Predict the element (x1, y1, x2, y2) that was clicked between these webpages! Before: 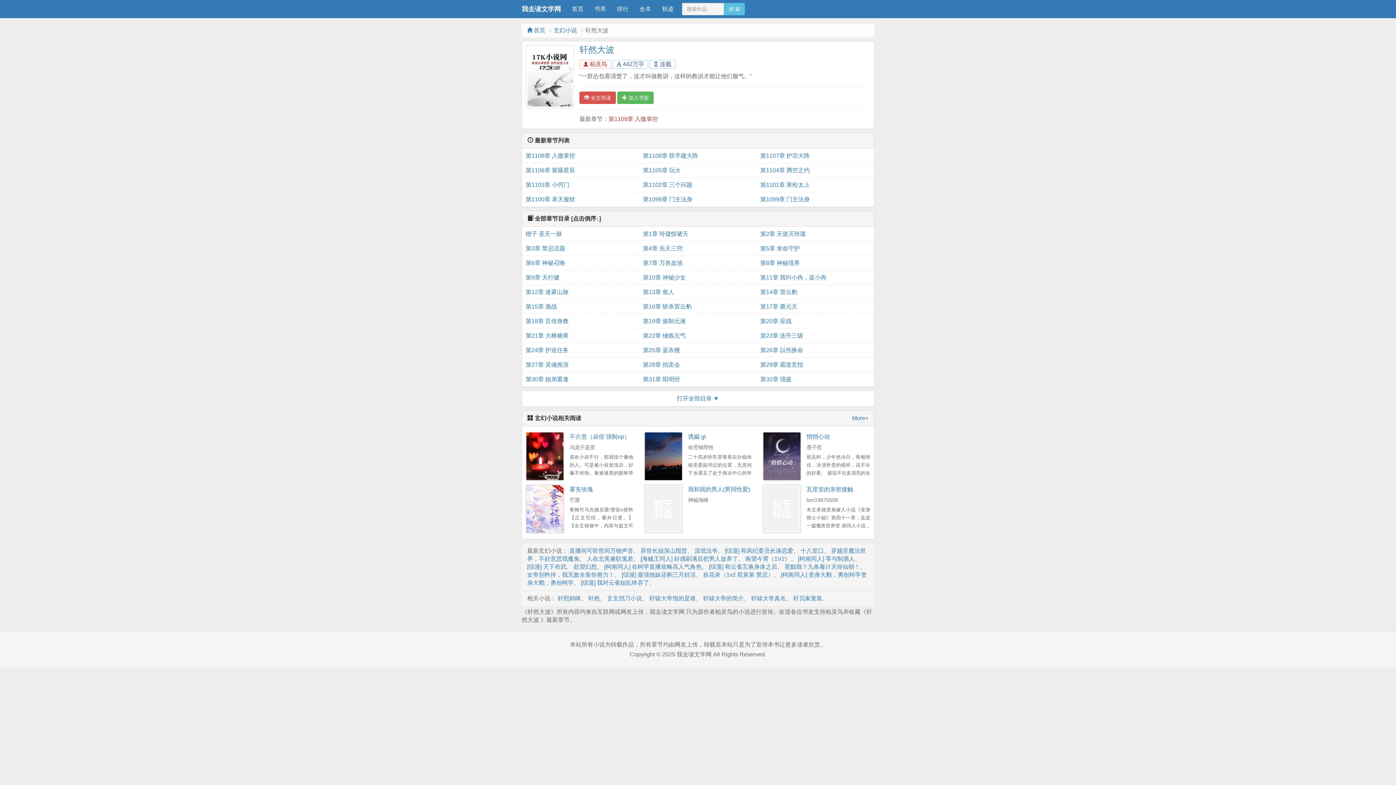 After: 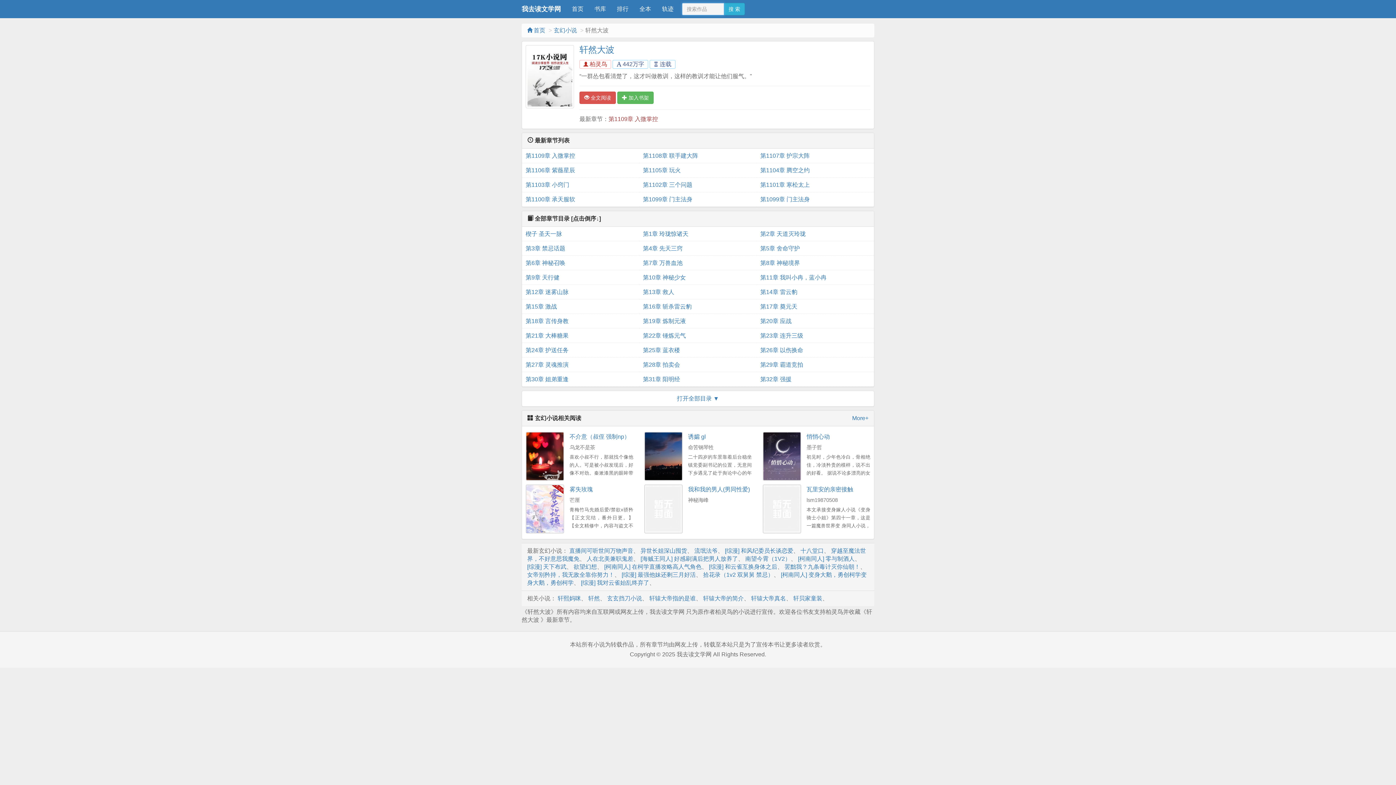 Action: bbox: (724, 2, 745, 15) label: 搜 索